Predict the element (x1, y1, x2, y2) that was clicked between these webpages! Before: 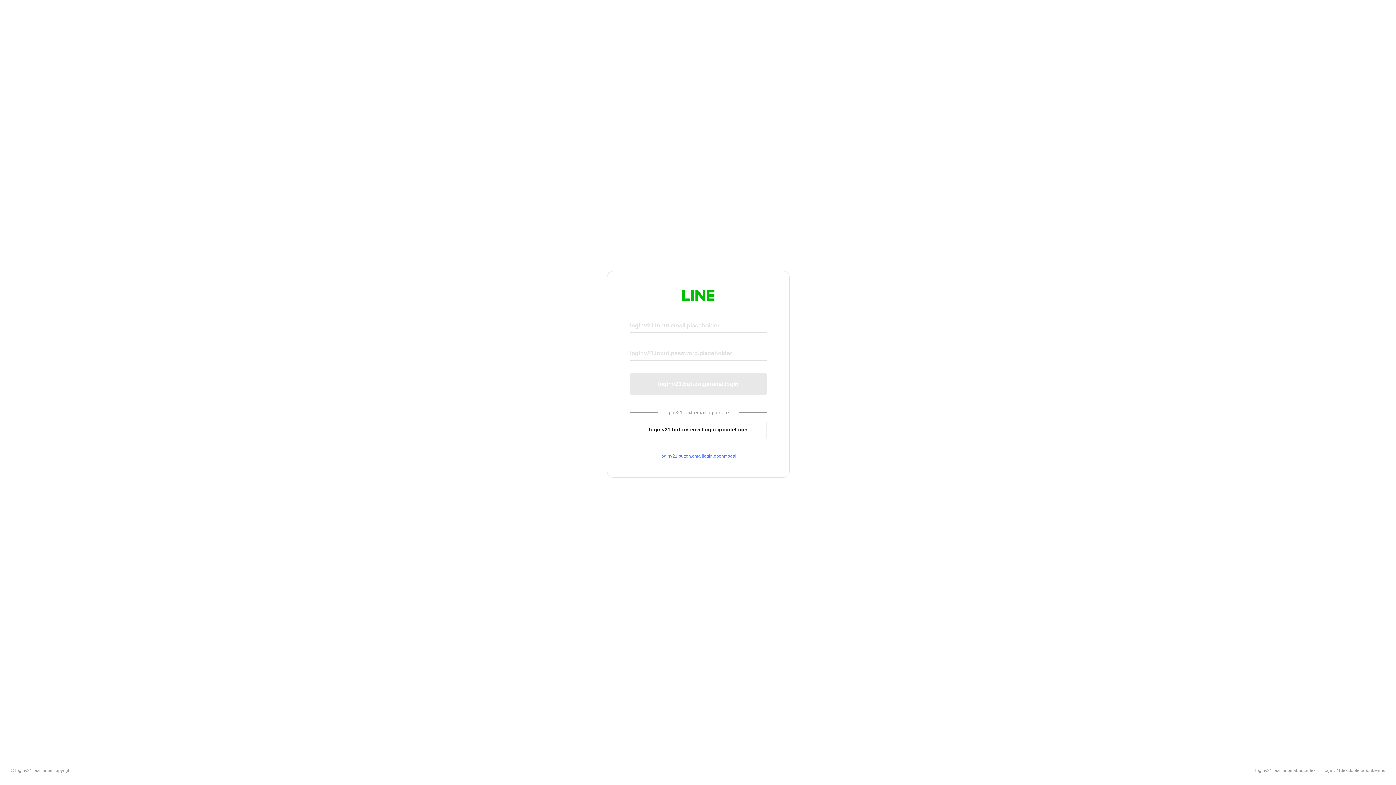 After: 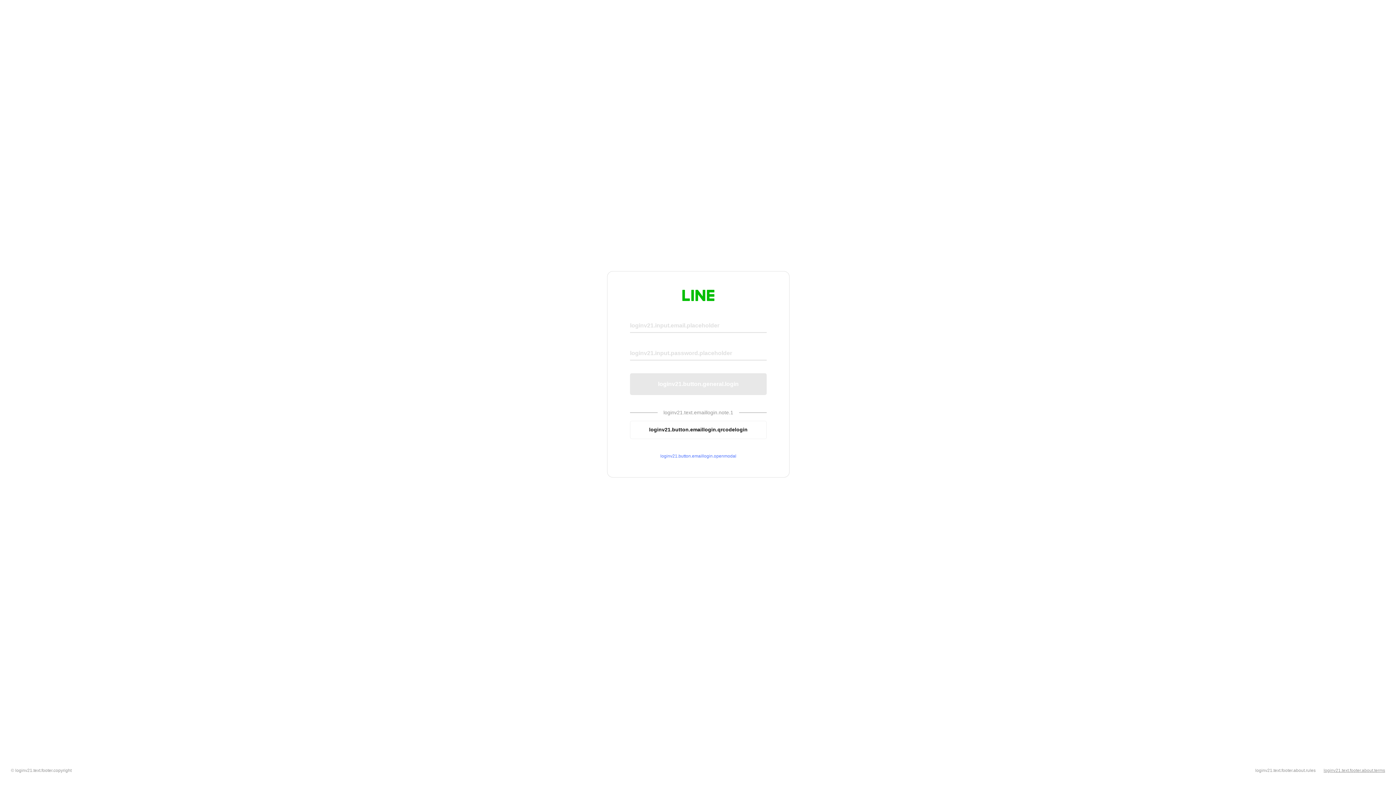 Action: label: loginv21.text.footer.about.terms bbox: (1324, 768, 1385, 773)